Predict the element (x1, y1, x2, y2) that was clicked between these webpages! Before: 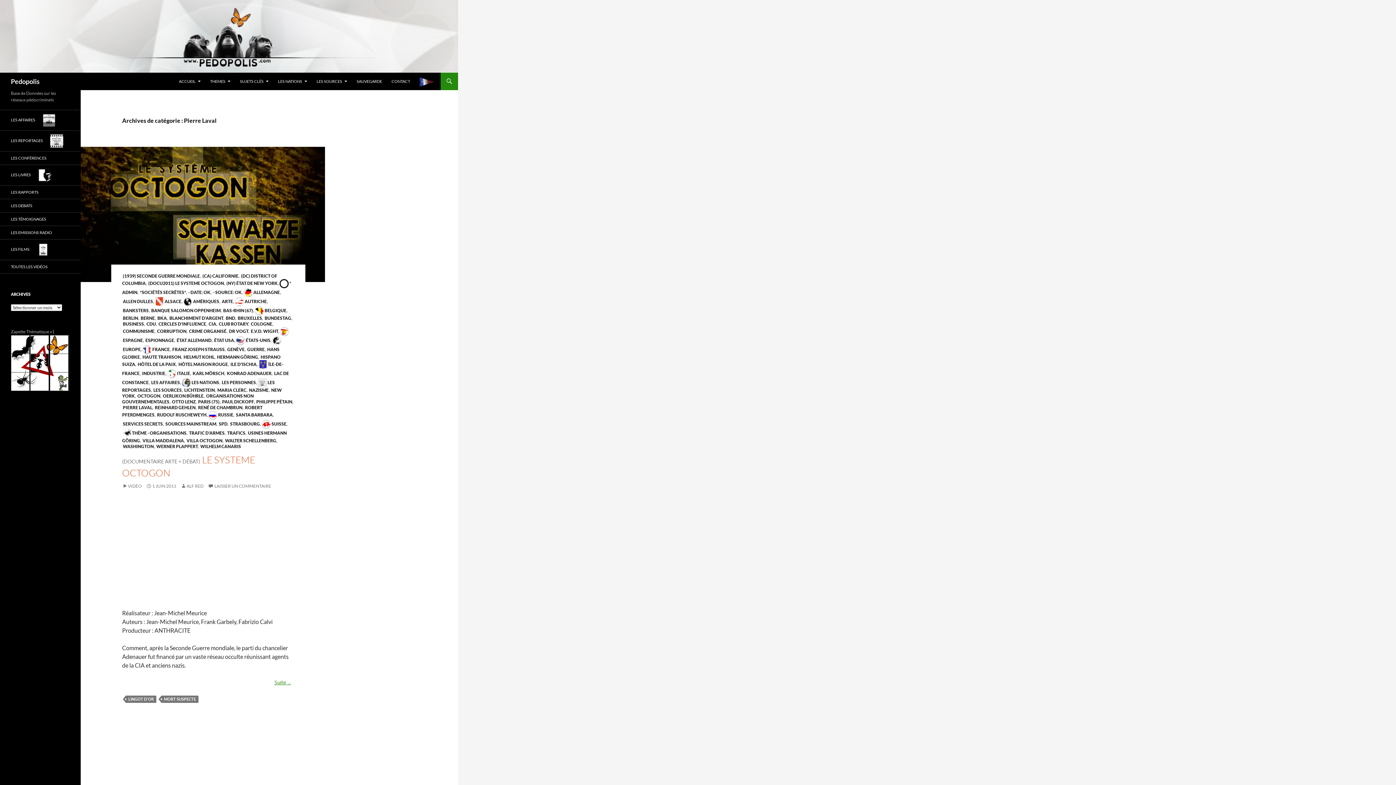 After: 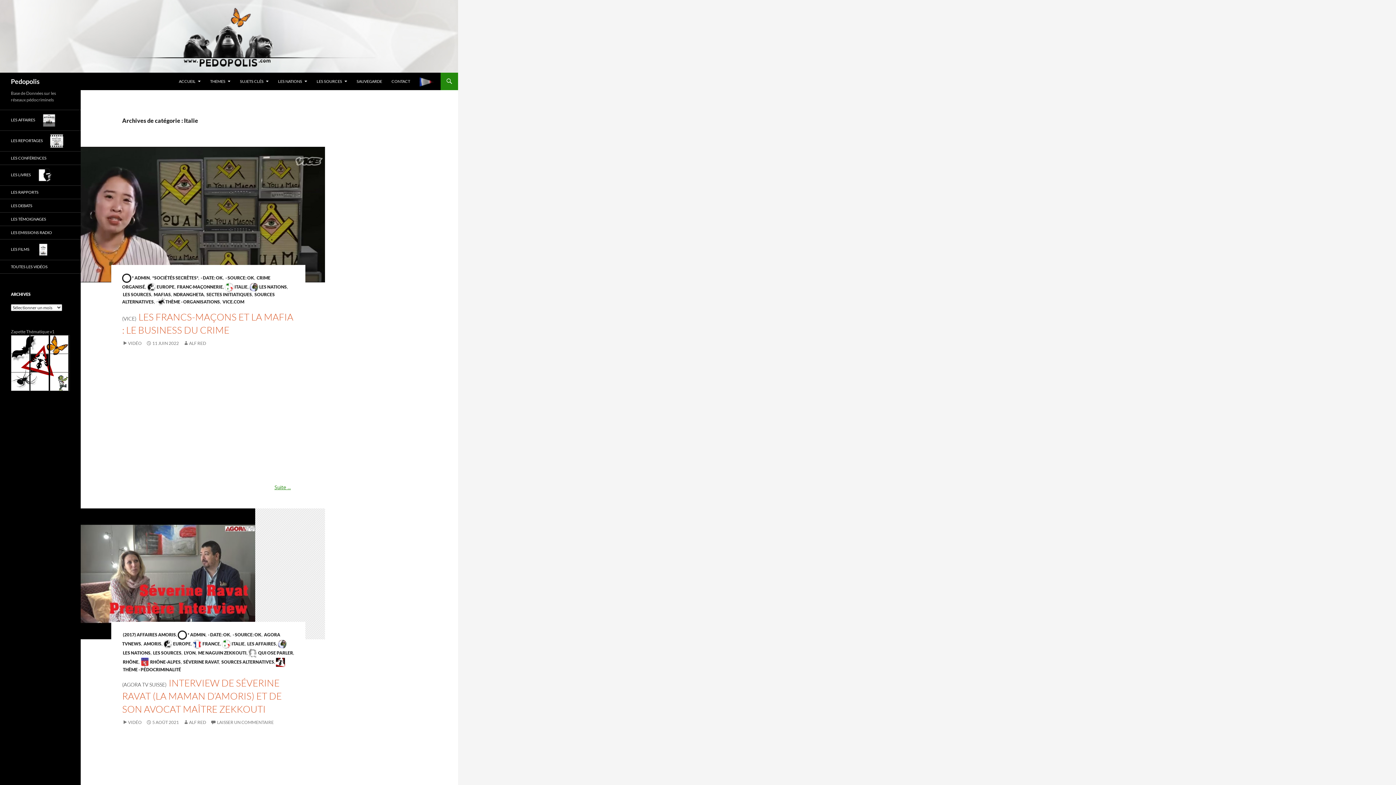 Action: bbox: (167, 370, 190, 376) label:  ITALIE